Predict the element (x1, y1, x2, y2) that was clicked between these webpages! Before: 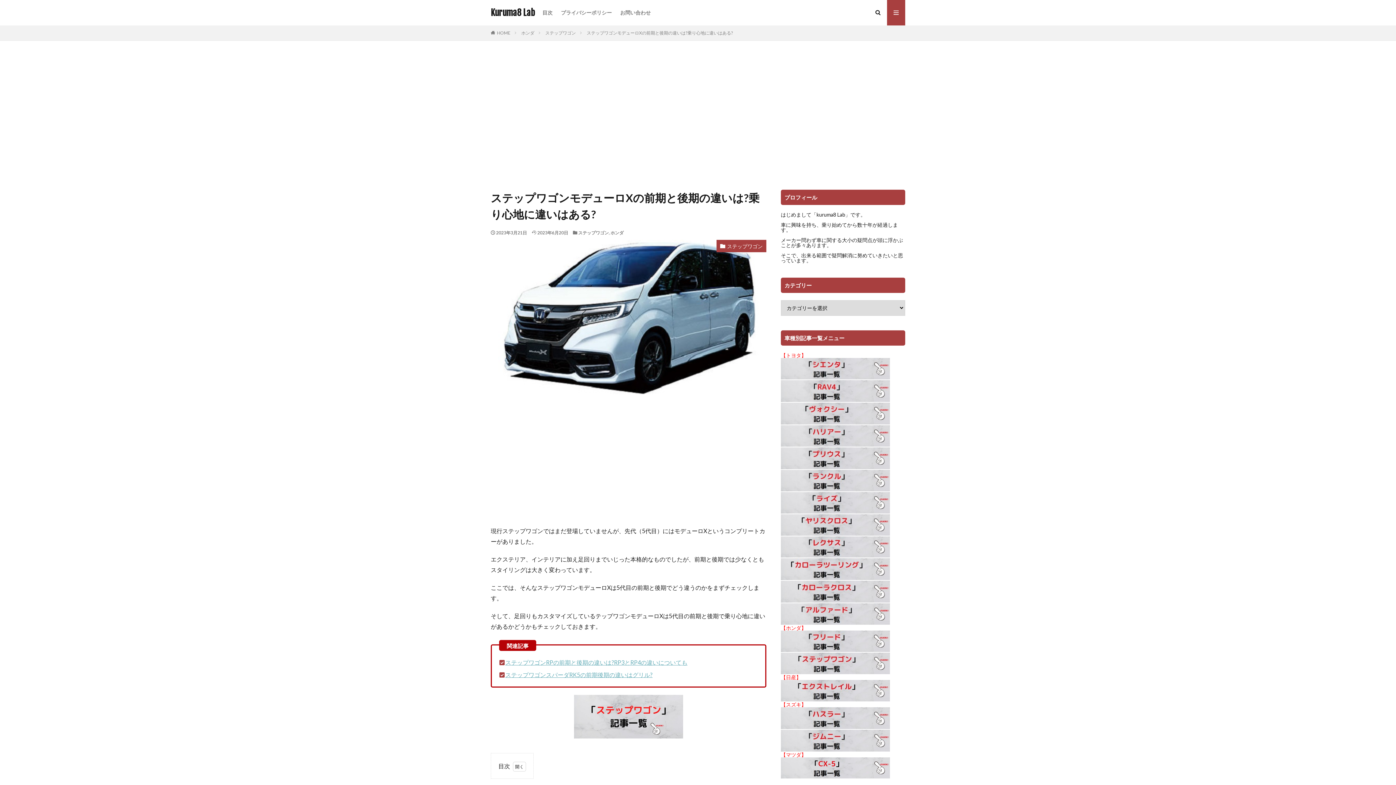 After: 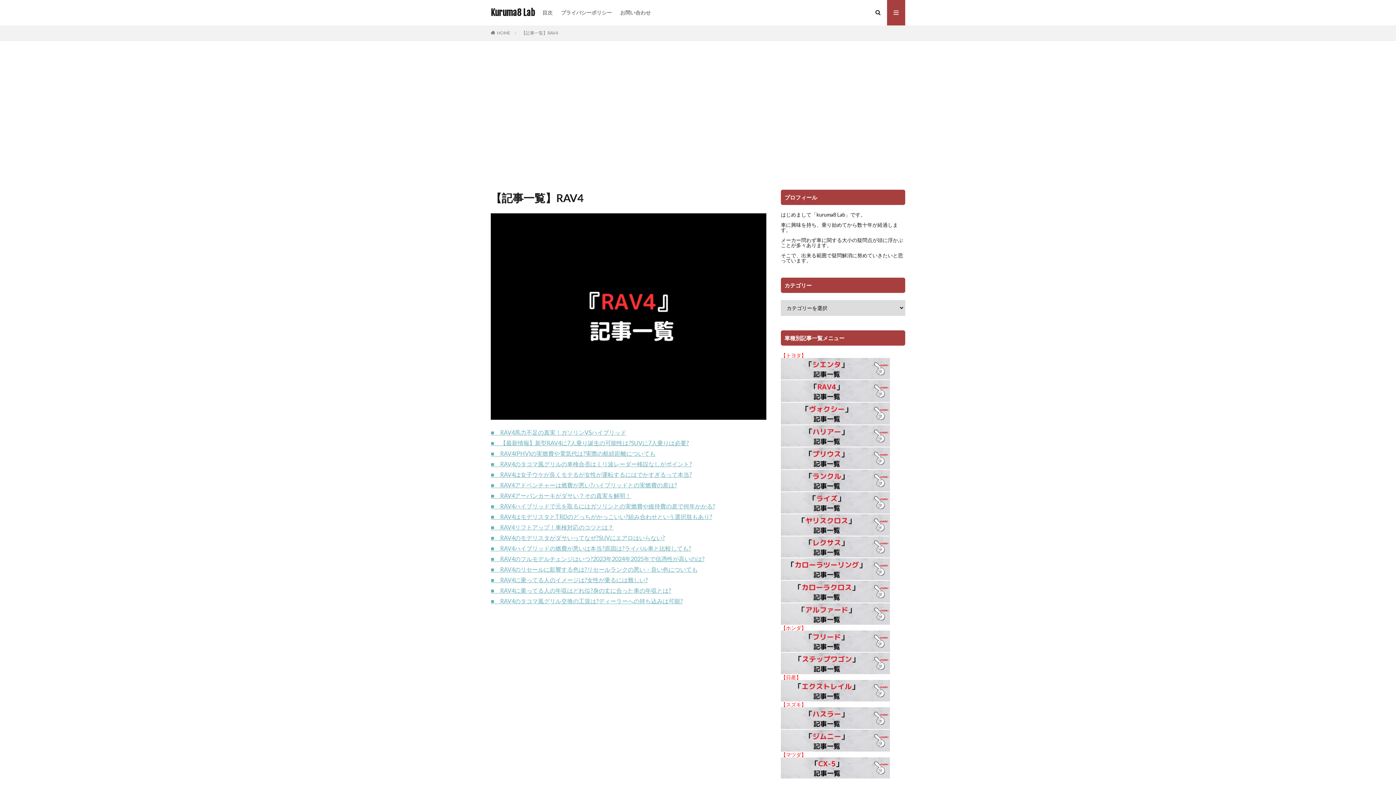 Action: bbox: (781, 397, 890, 403)